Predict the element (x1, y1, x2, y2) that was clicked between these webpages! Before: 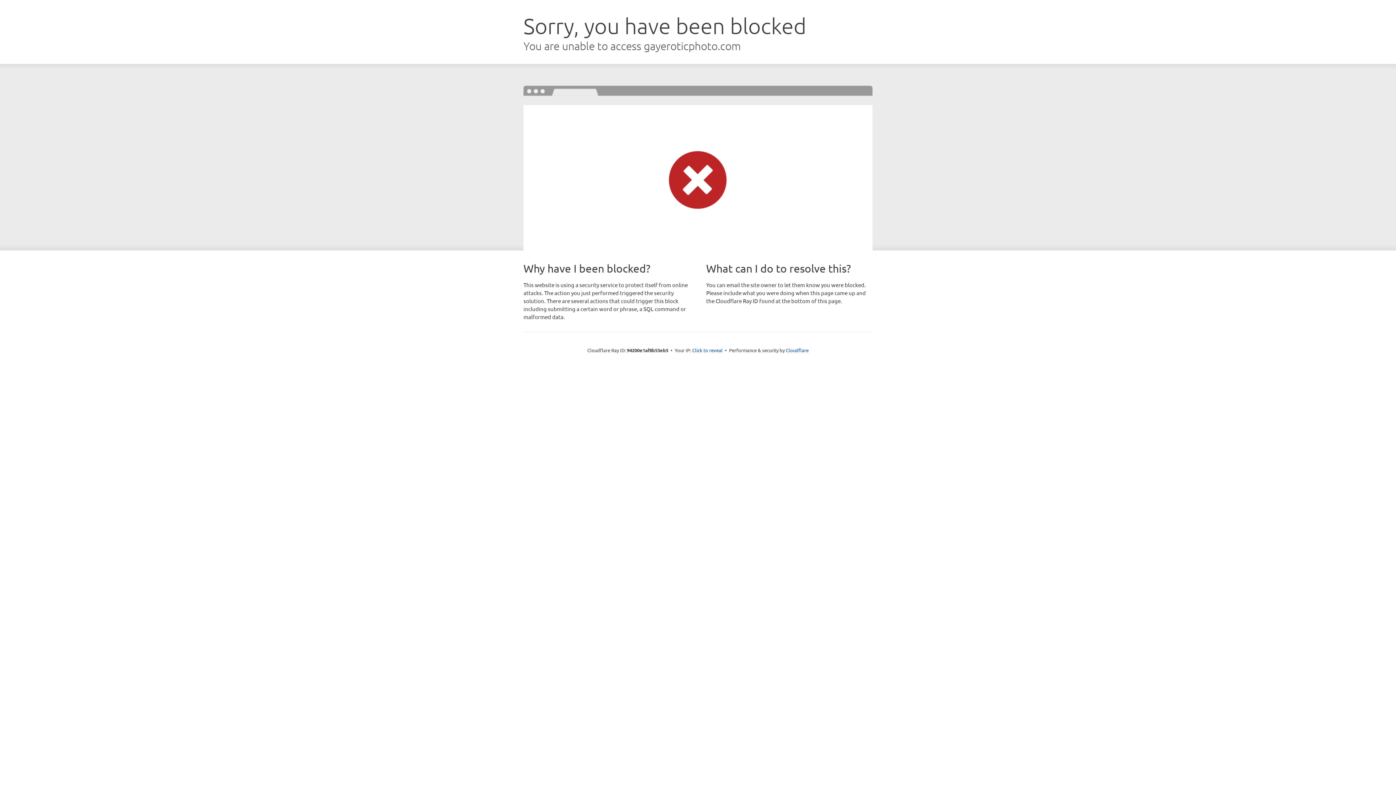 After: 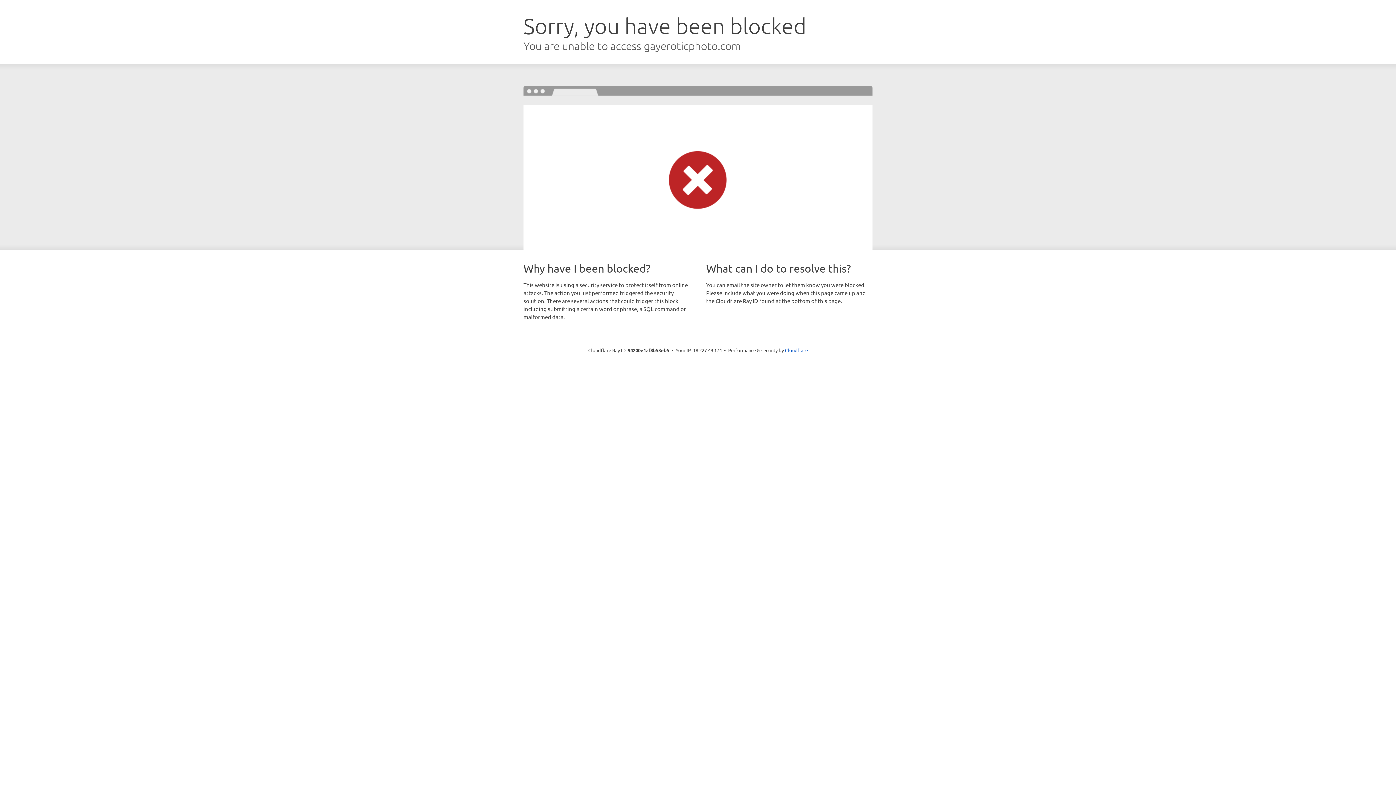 Action: label: Click to reveal bbox: (692, 346, 722, 353)